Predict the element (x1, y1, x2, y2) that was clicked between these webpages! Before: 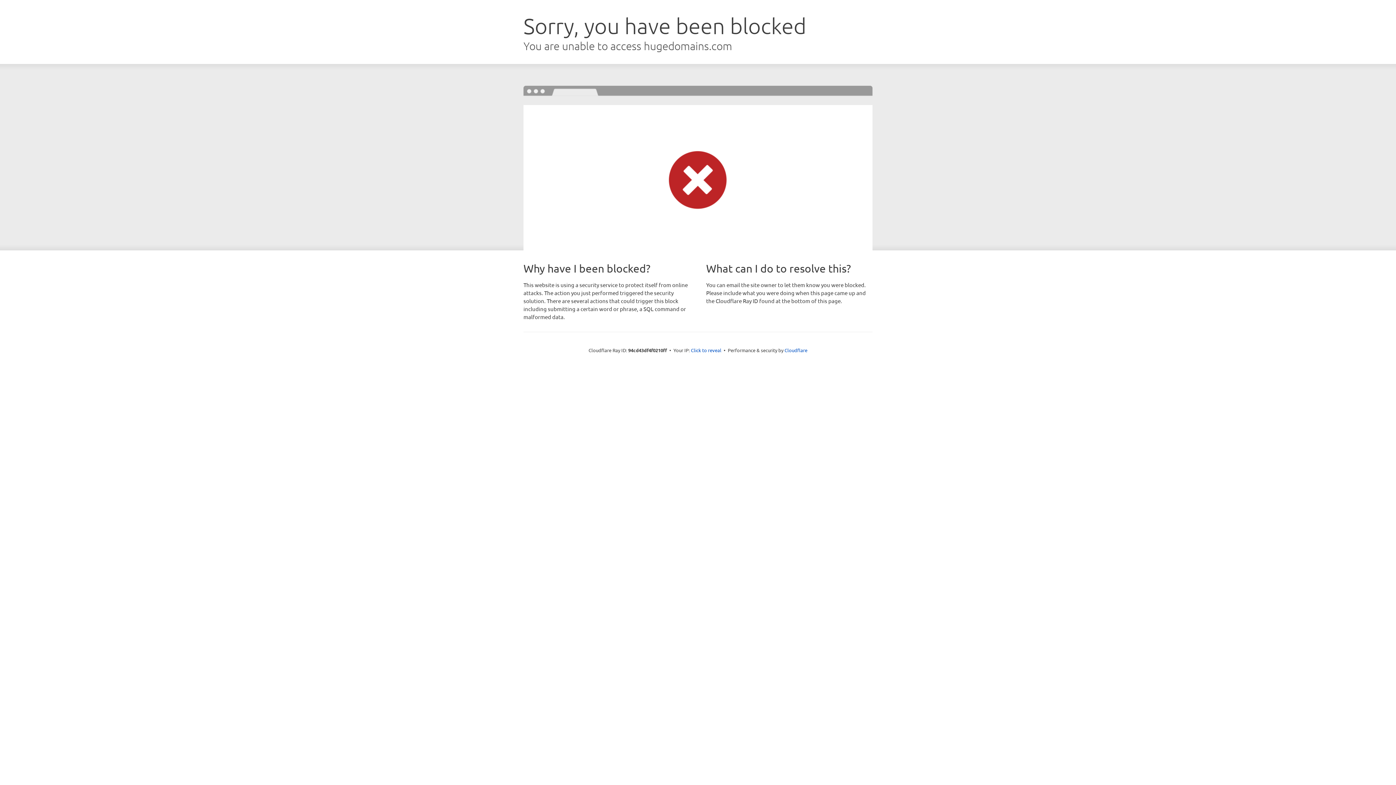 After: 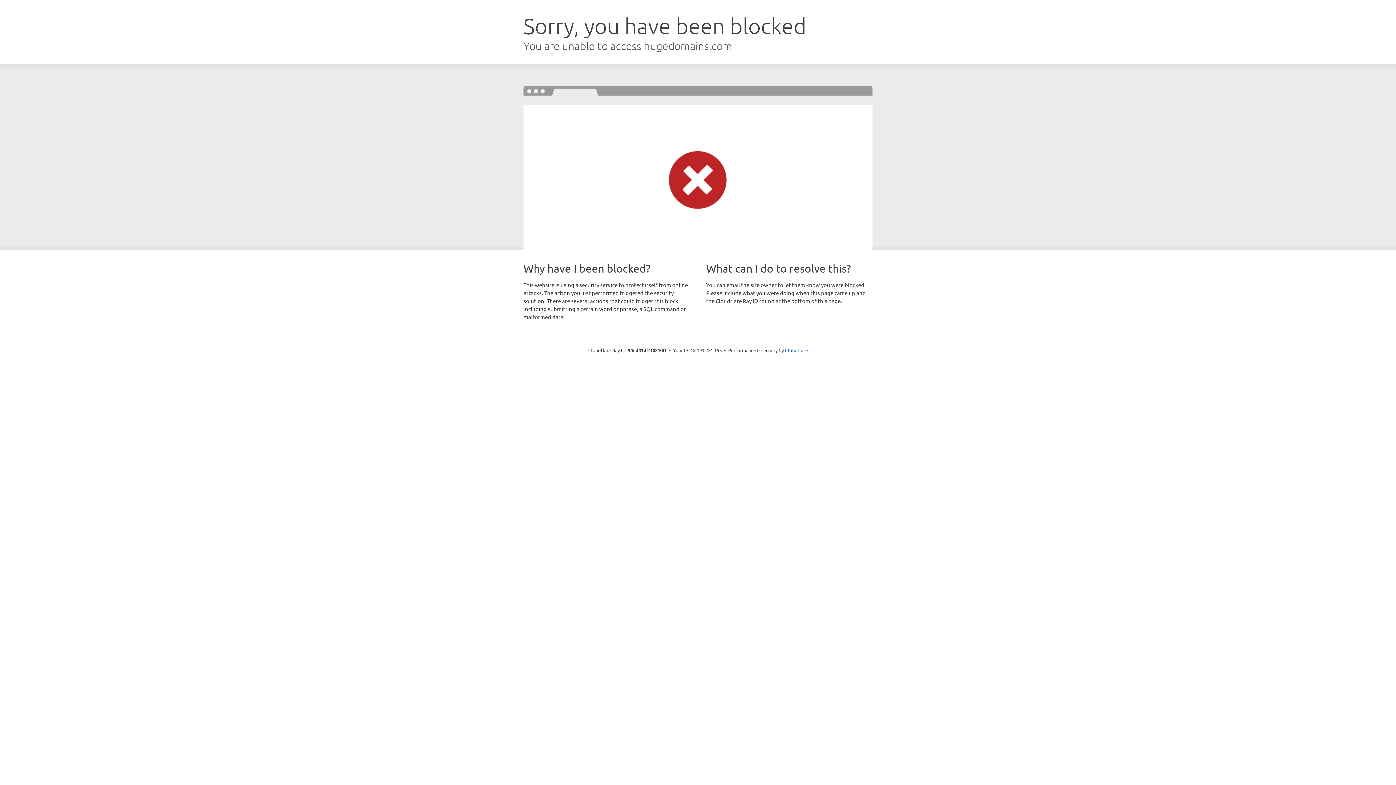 Action: label: Click to reveal bbox: (691, 346, 721, 353)